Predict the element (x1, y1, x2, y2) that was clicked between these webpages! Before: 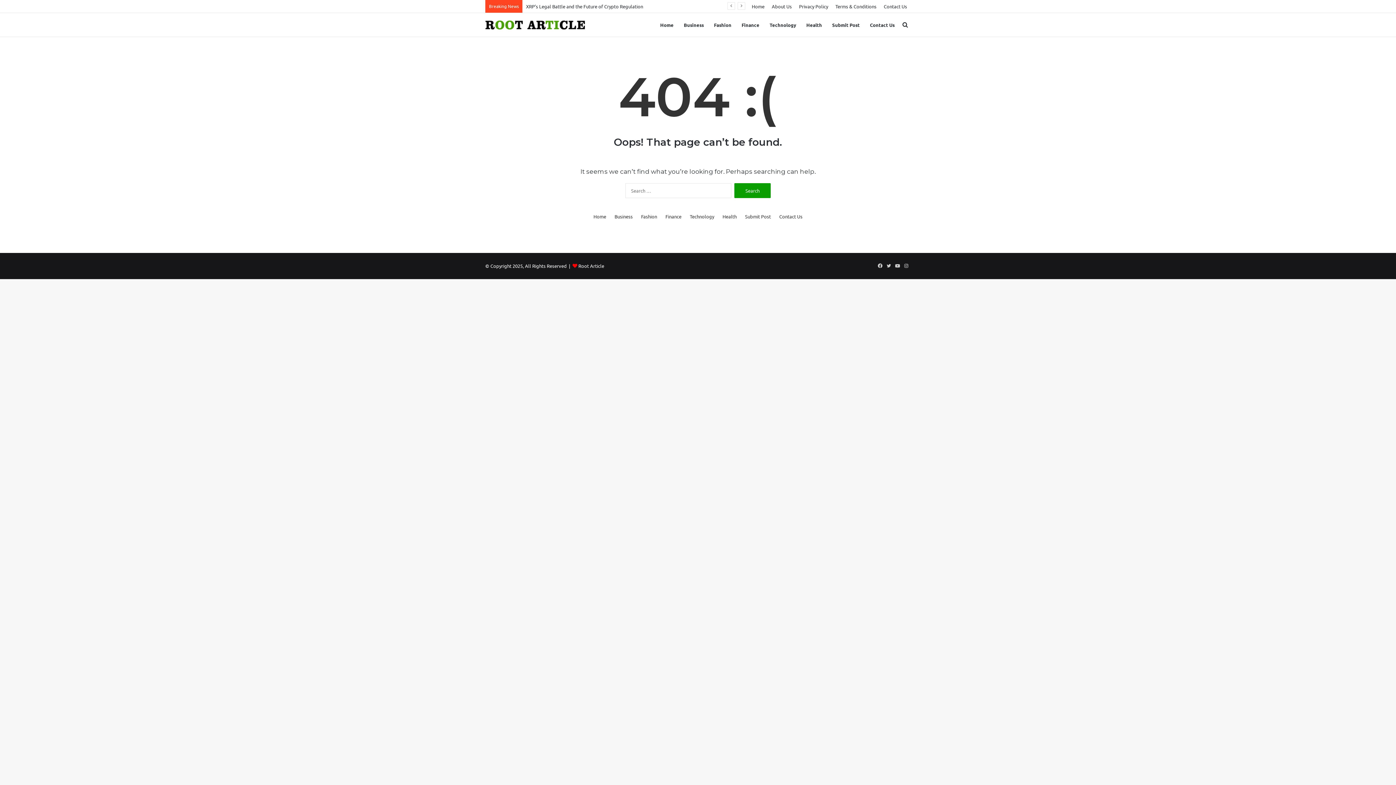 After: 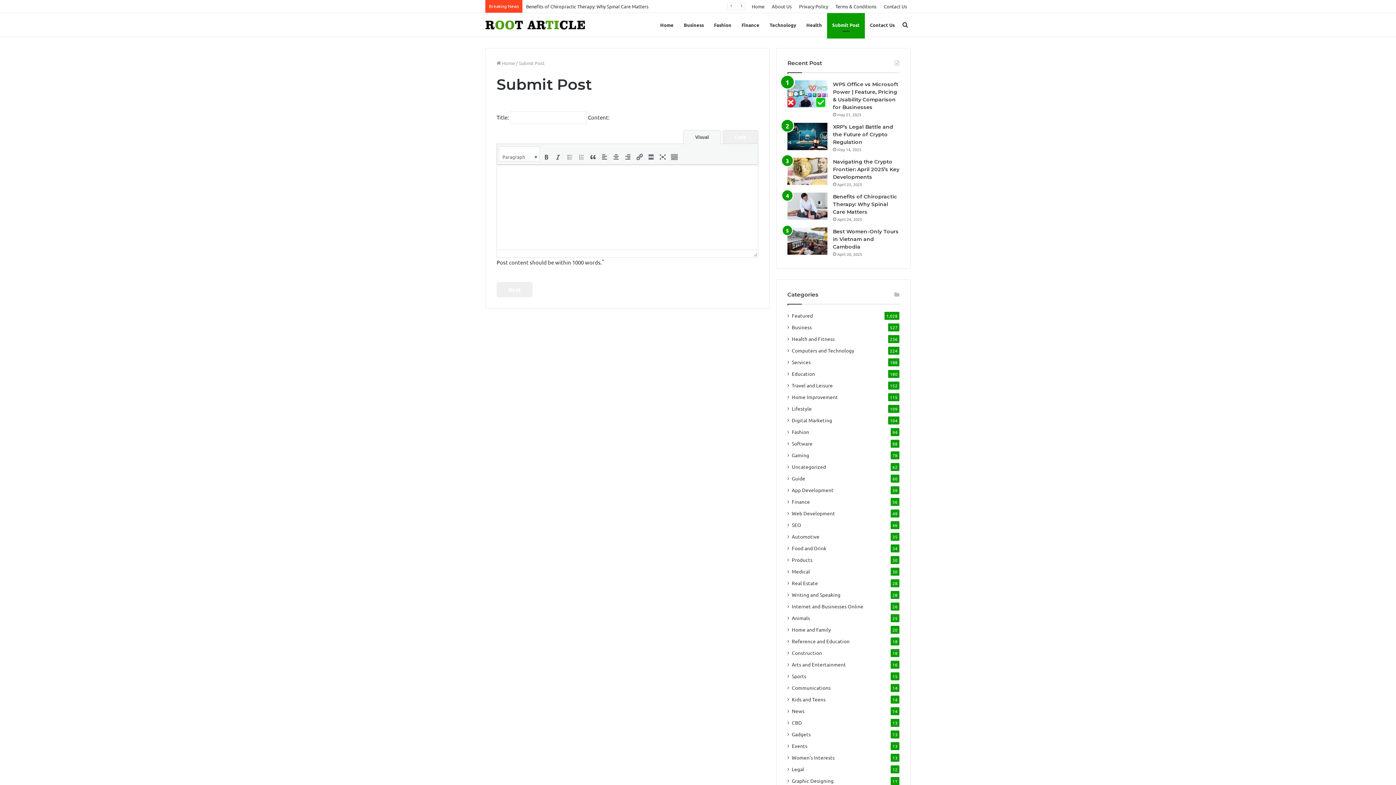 Action: label: Submit Post bbox: (827, 13, 865, 36)